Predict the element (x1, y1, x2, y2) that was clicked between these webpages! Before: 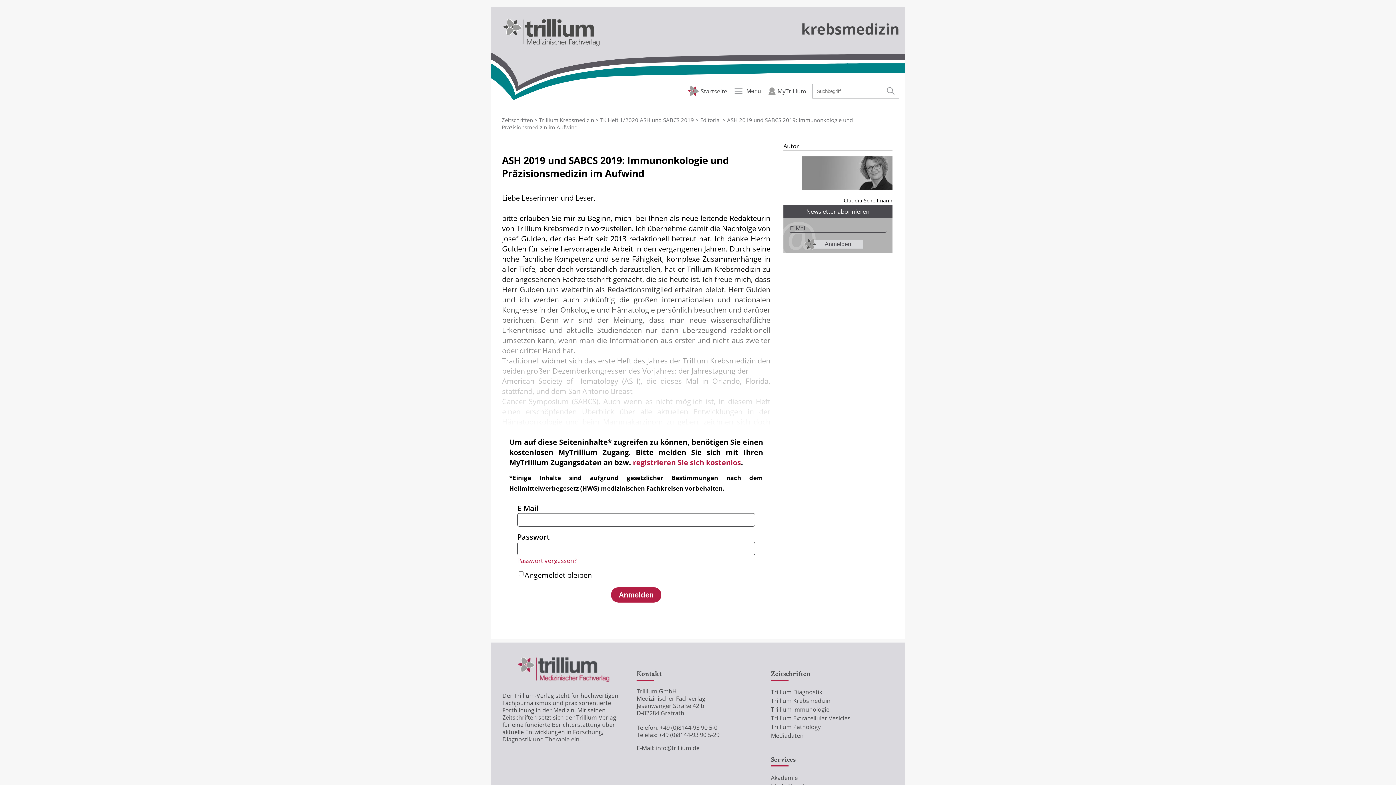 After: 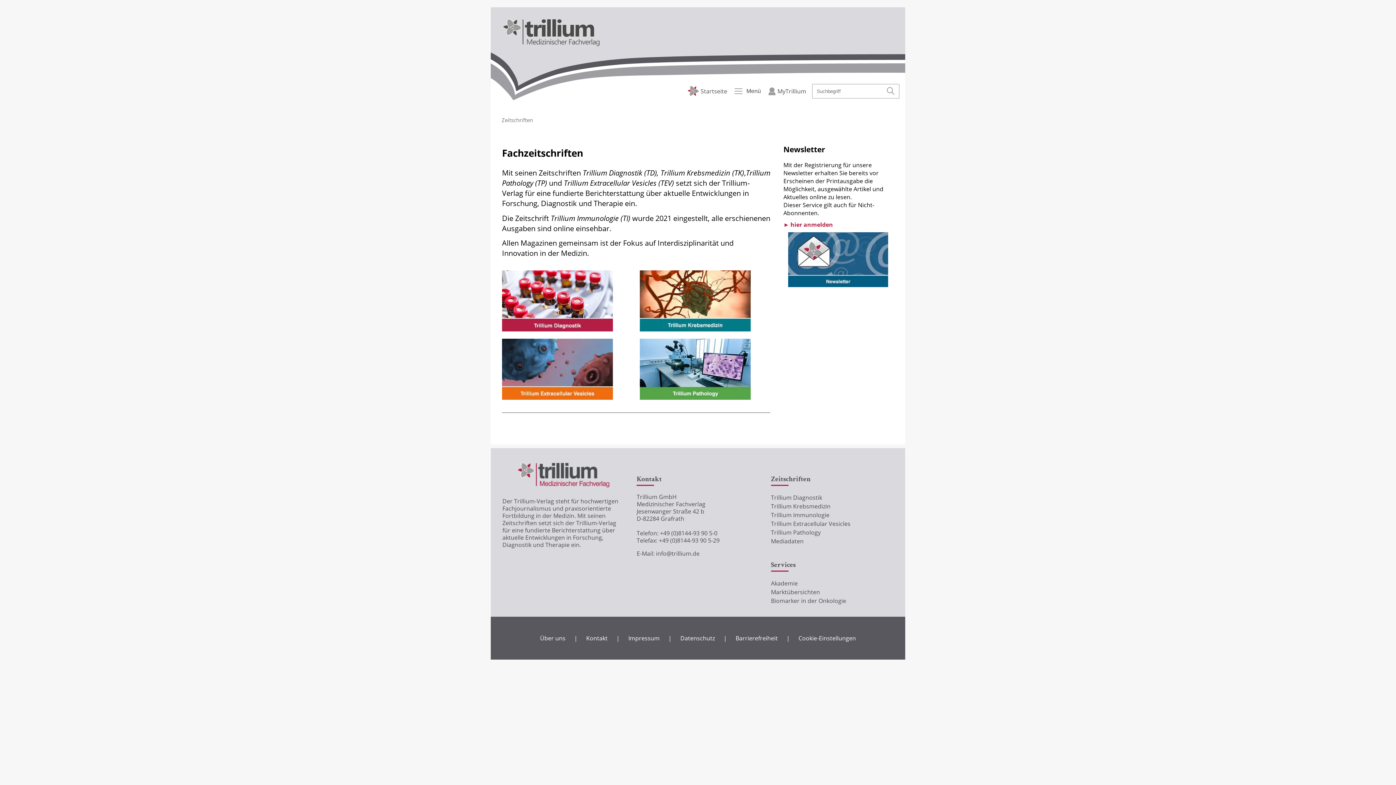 Action: bbox: (501, 116, 533, 123) label: Zeitschriften